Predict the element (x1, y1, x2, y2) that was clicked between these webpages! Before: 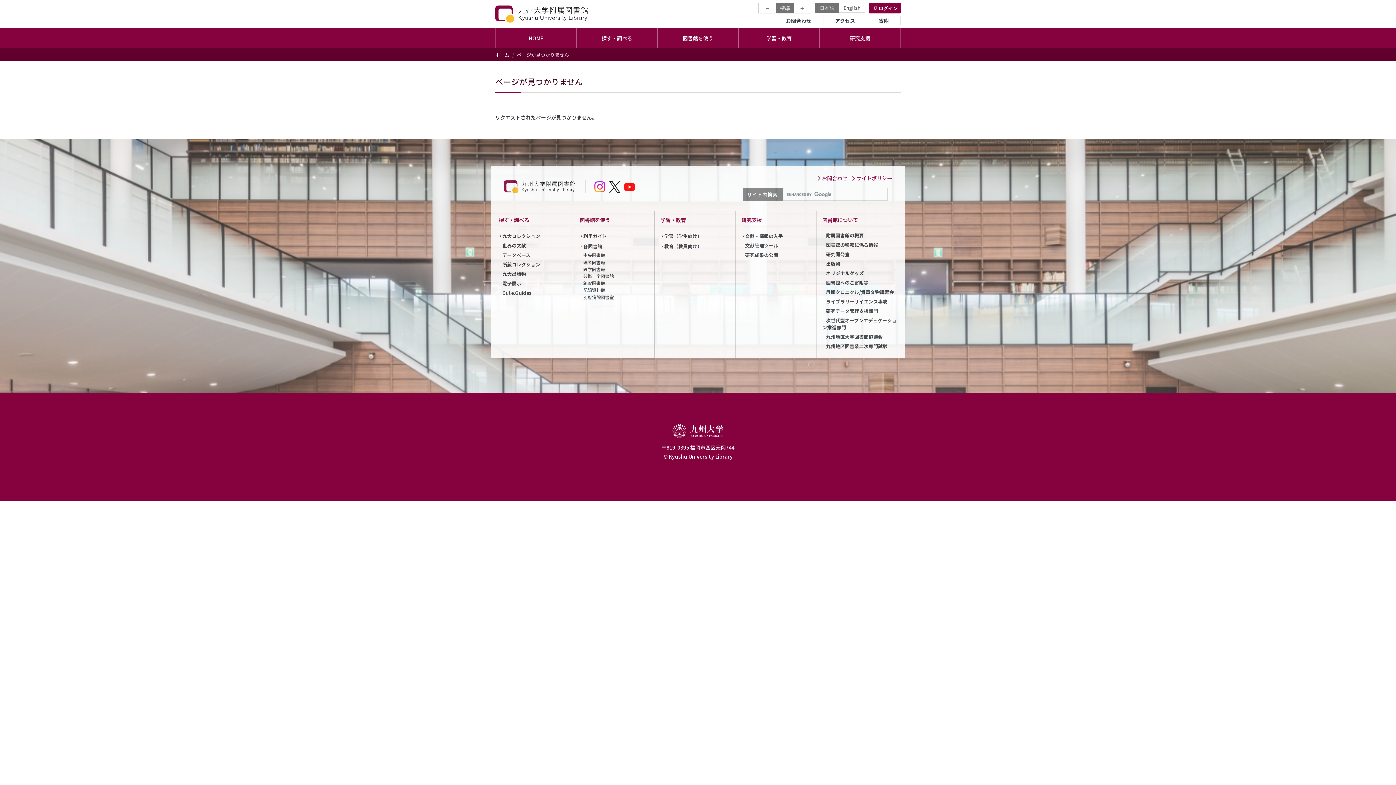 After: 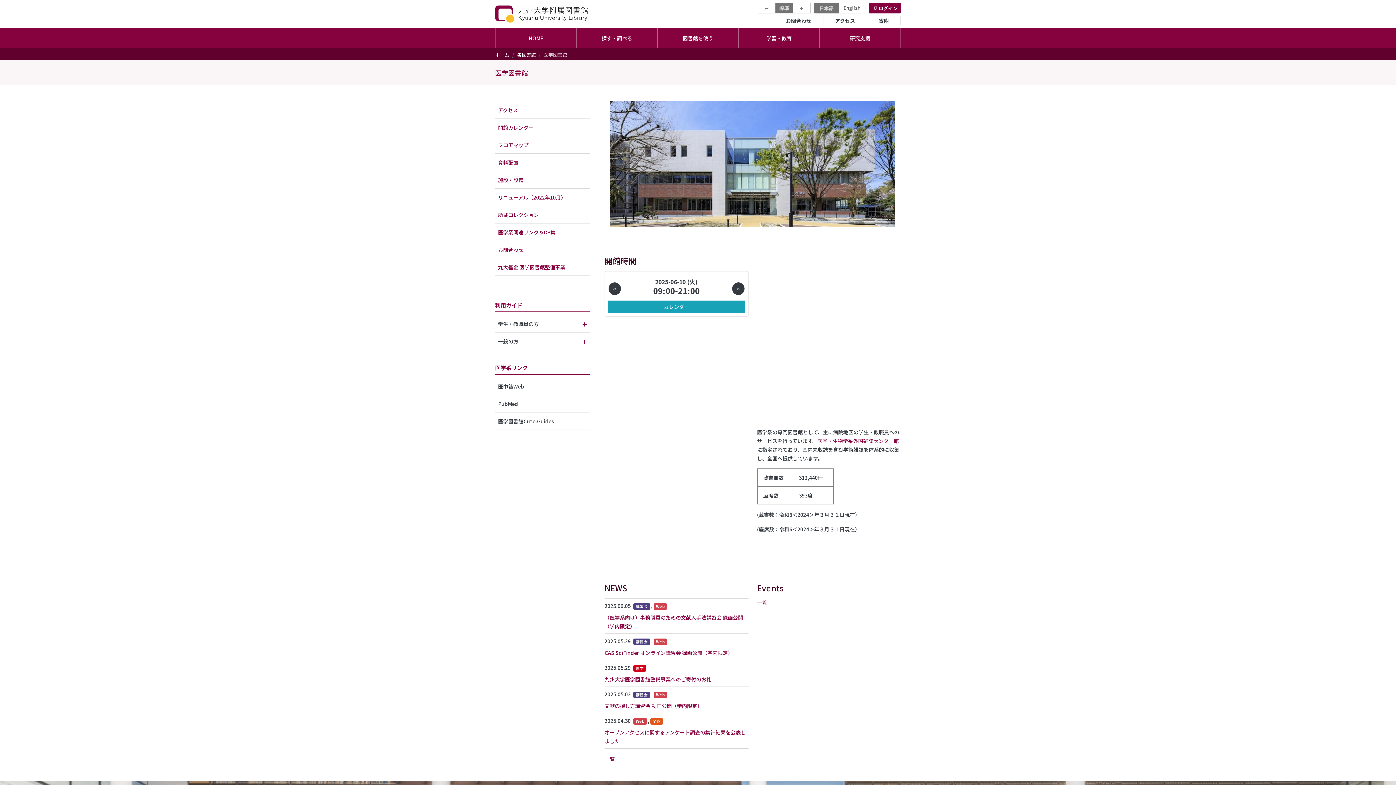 Action: label: 医学図書館 bbox: (583, 266, 605, 272)